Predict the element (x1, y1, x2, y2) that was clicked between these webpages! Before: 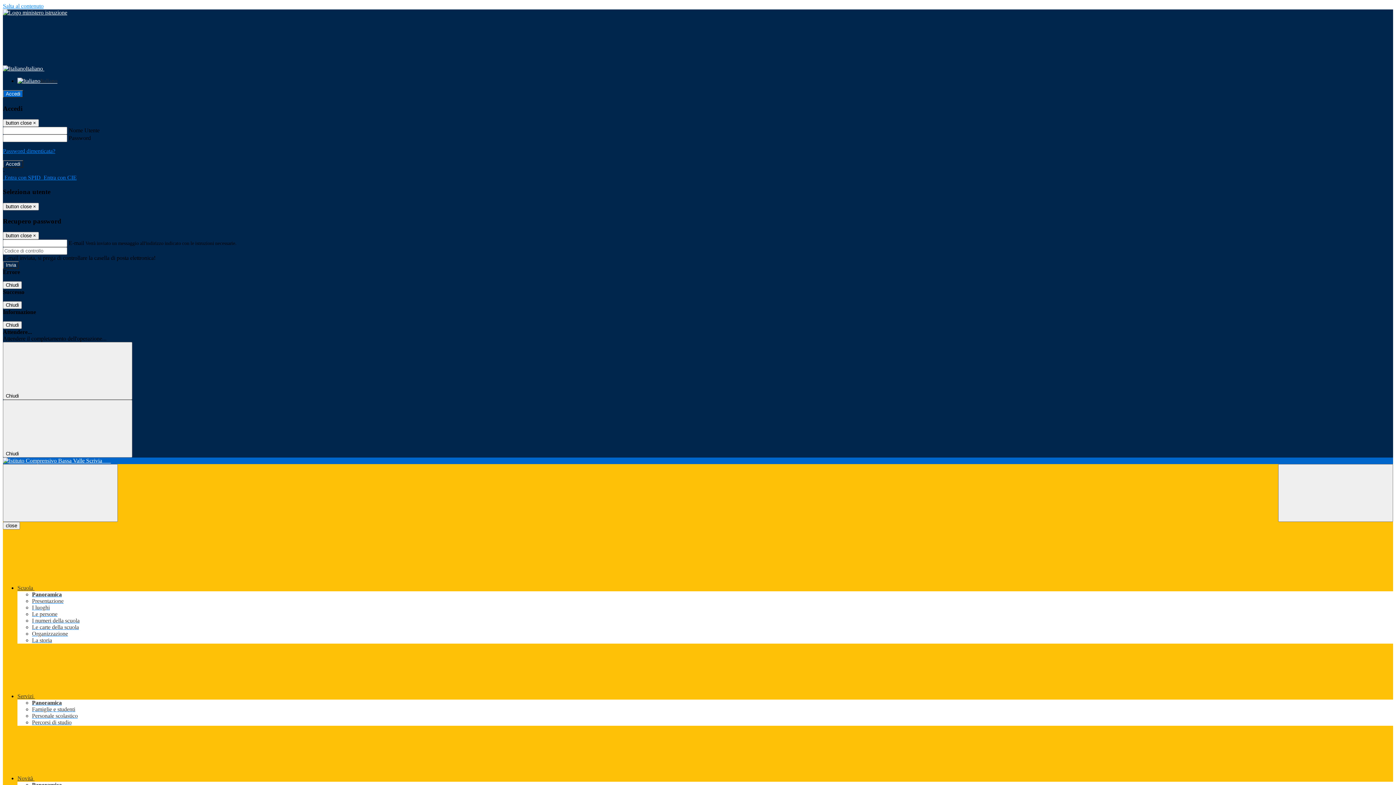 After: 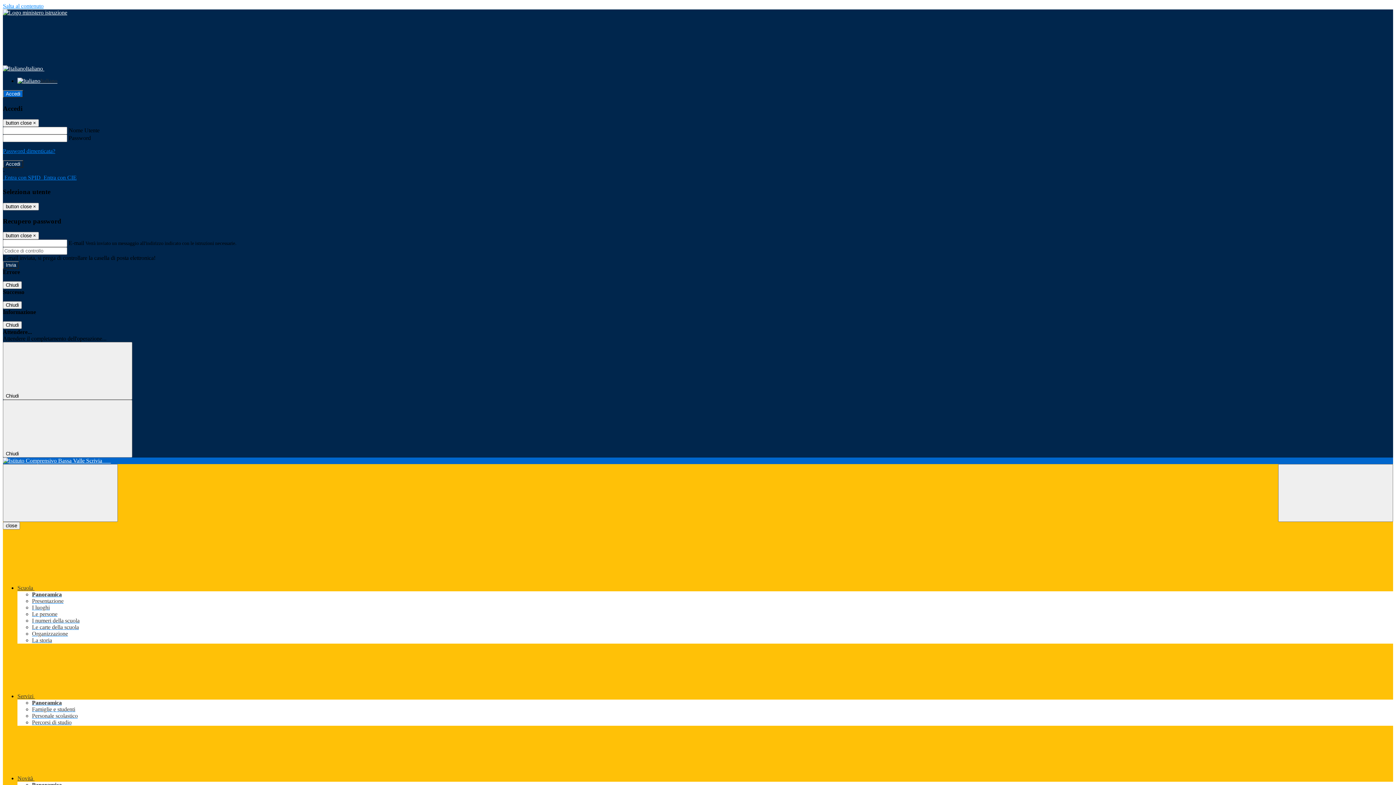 Action: label: Le carte della scuola bbox: (32, 624, 78, 630)